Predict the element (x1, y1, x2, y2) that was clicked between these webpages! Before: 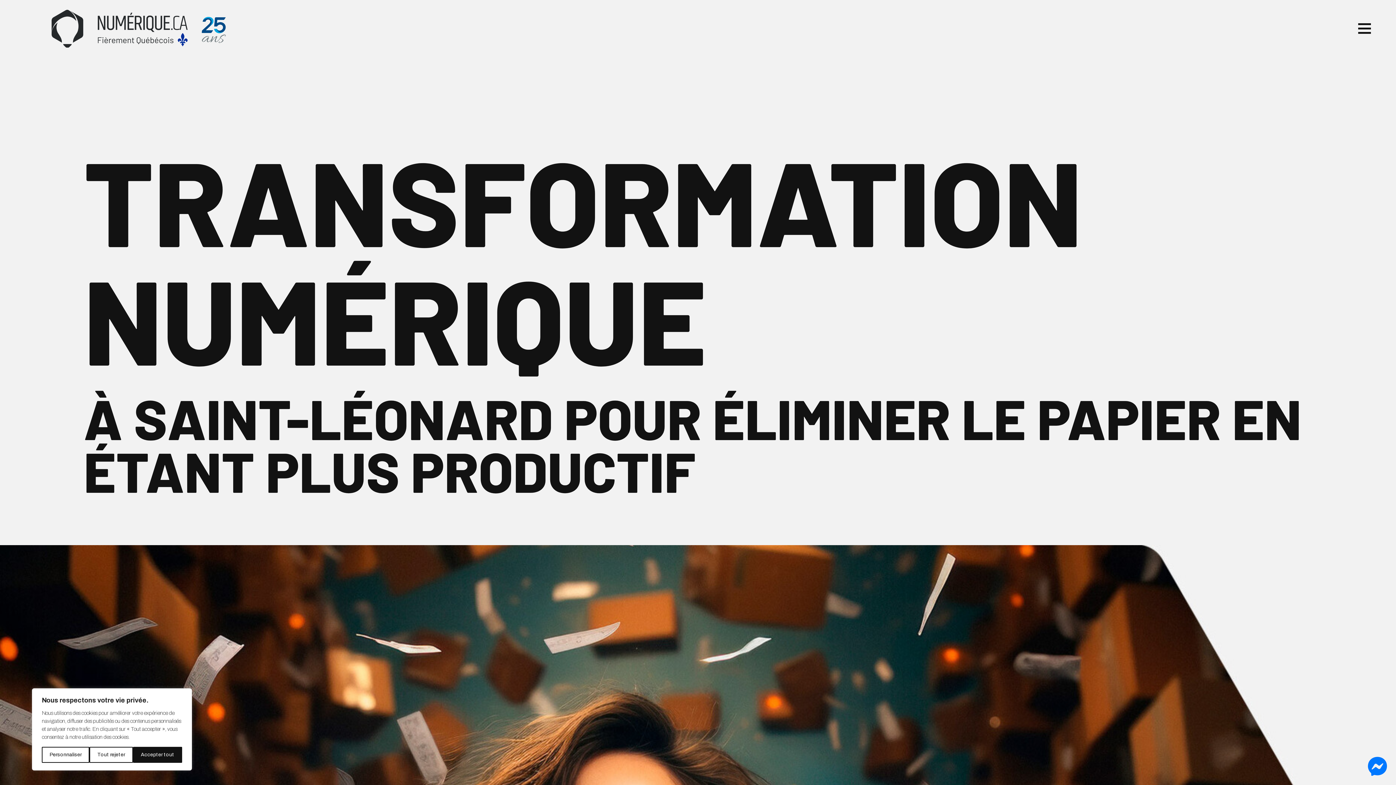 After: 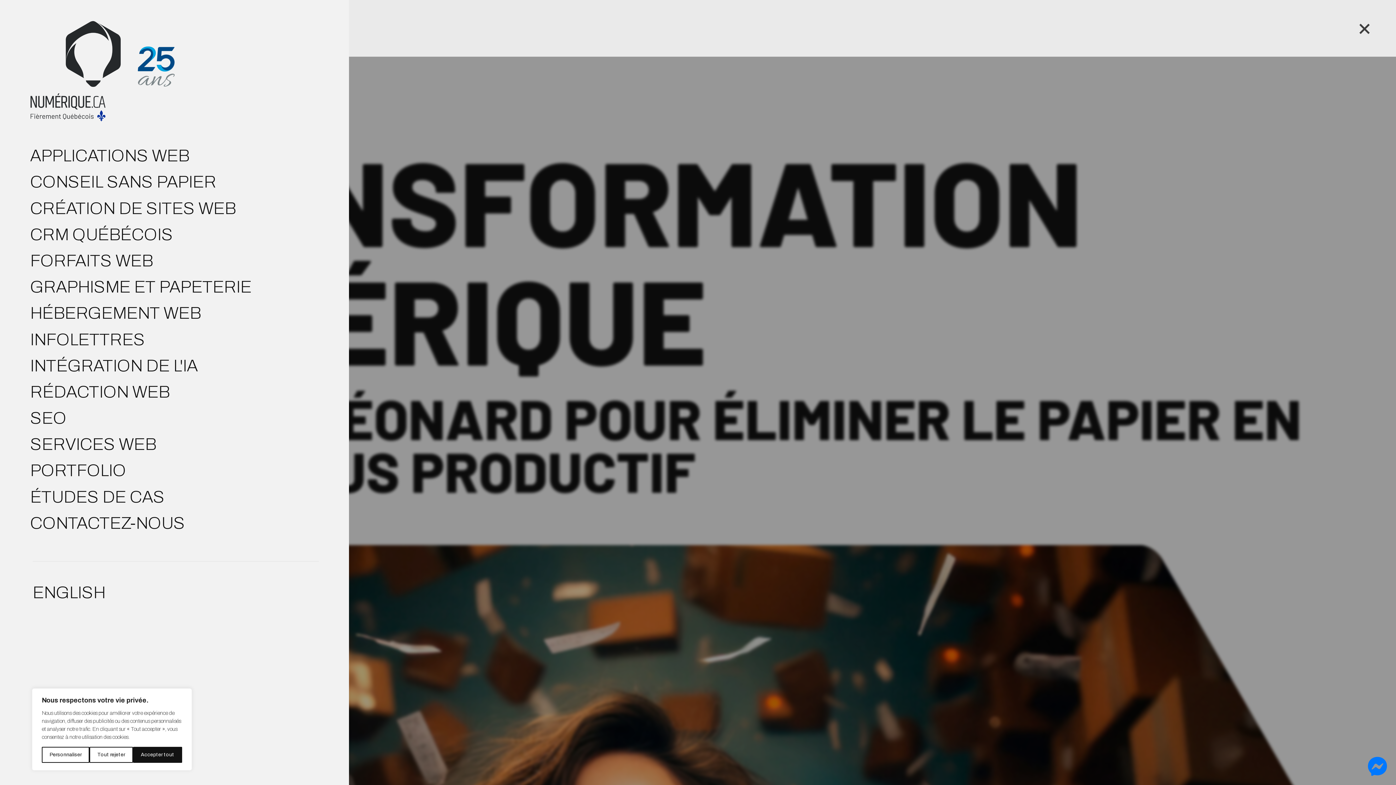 Action: bbox: (1358, 0, 1371, 56)